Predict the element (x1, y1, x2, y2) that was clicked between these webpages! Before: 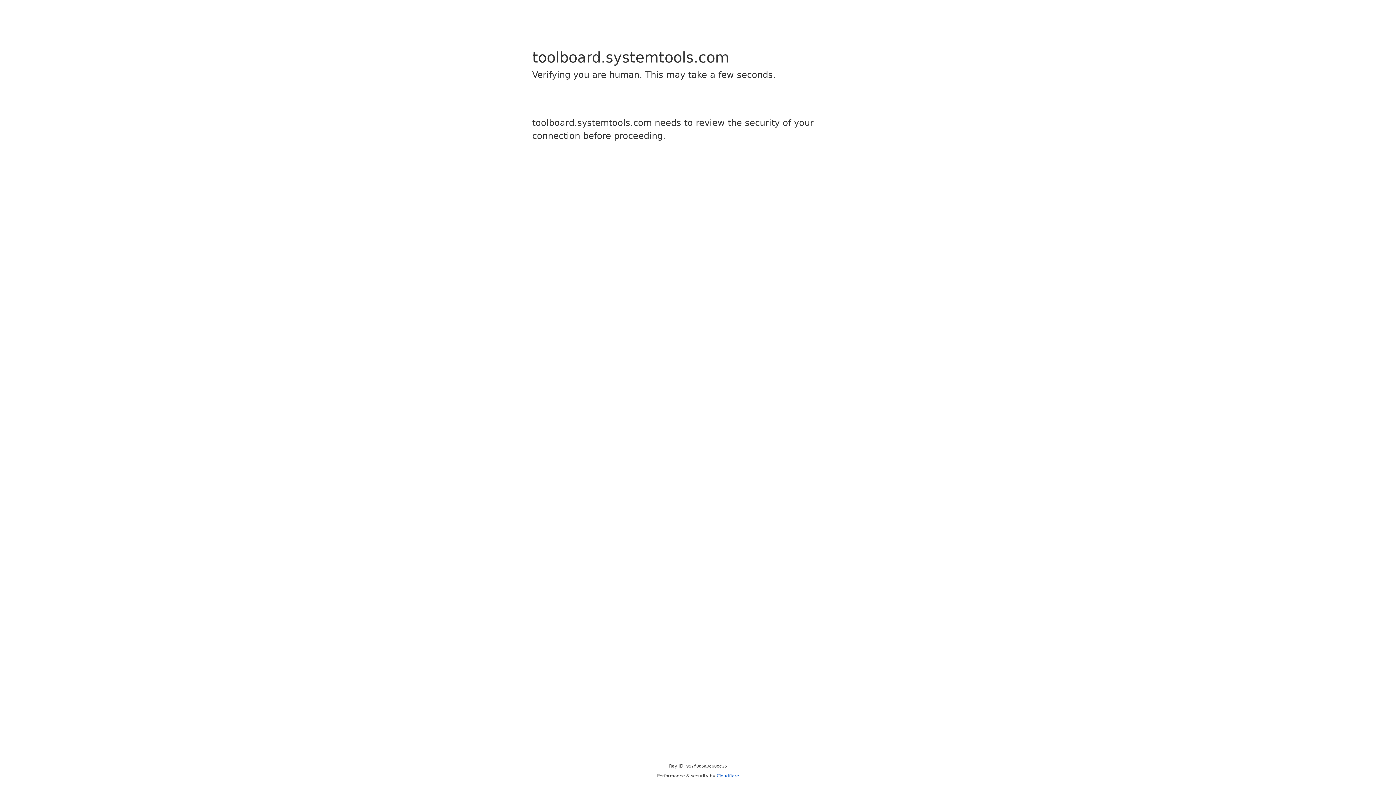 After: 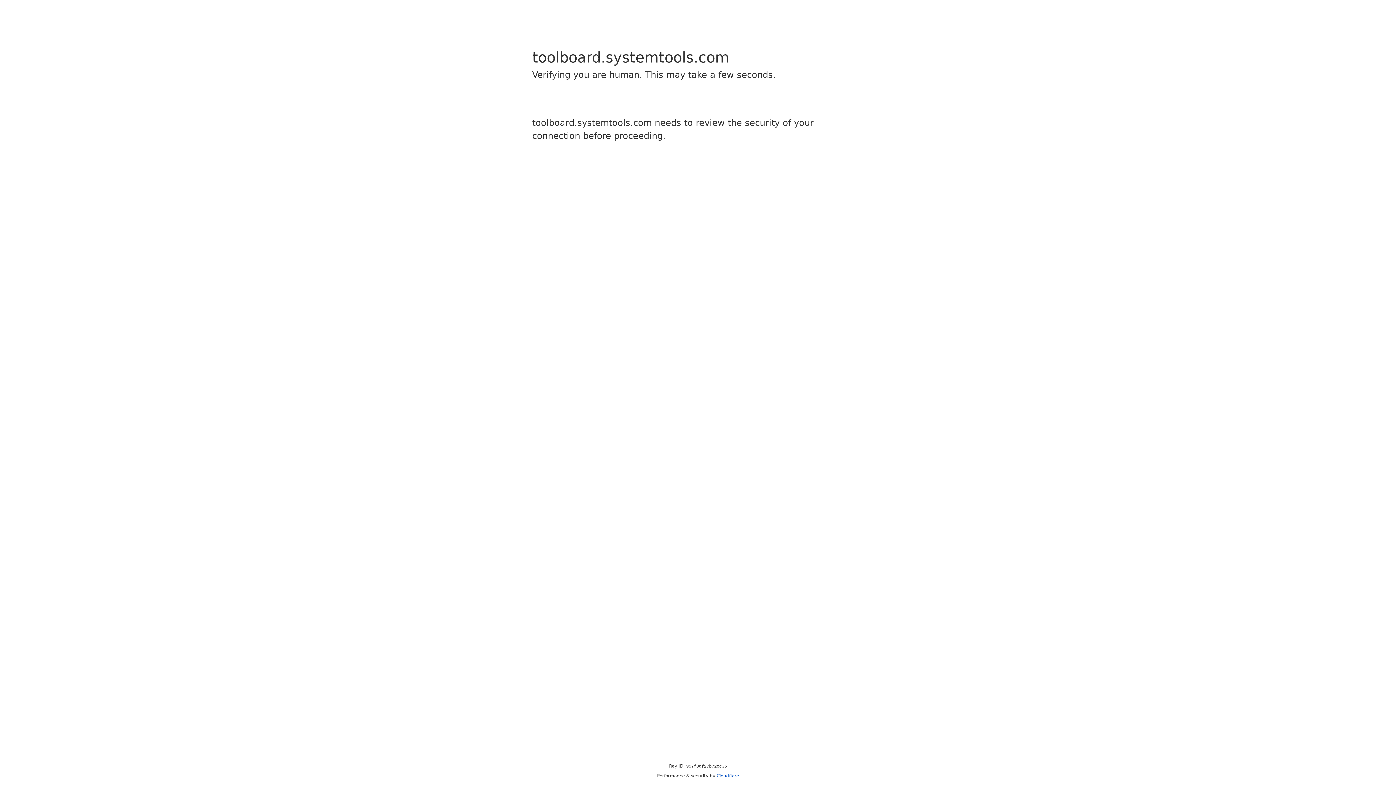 Action: bbox: (716, 773, 739, 778) label: Cloudflare